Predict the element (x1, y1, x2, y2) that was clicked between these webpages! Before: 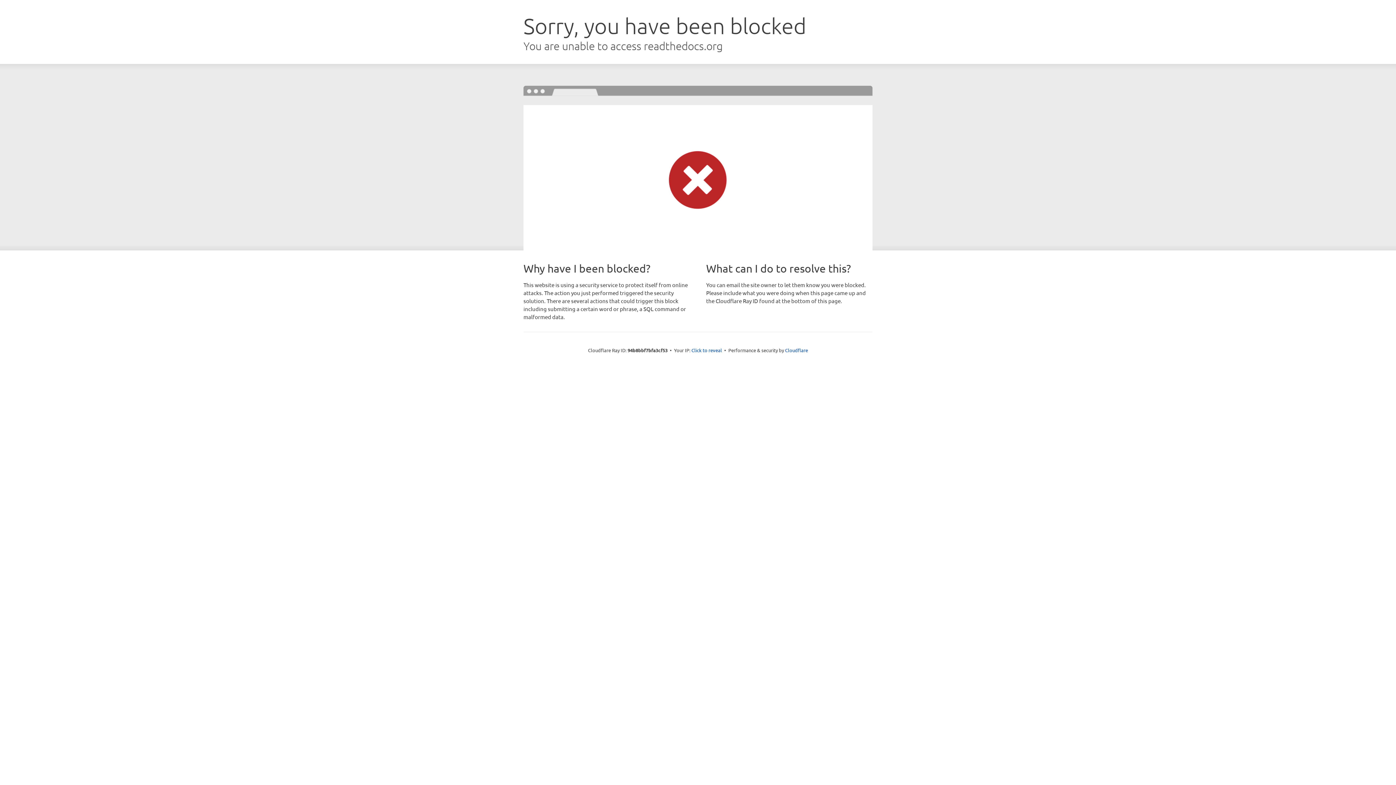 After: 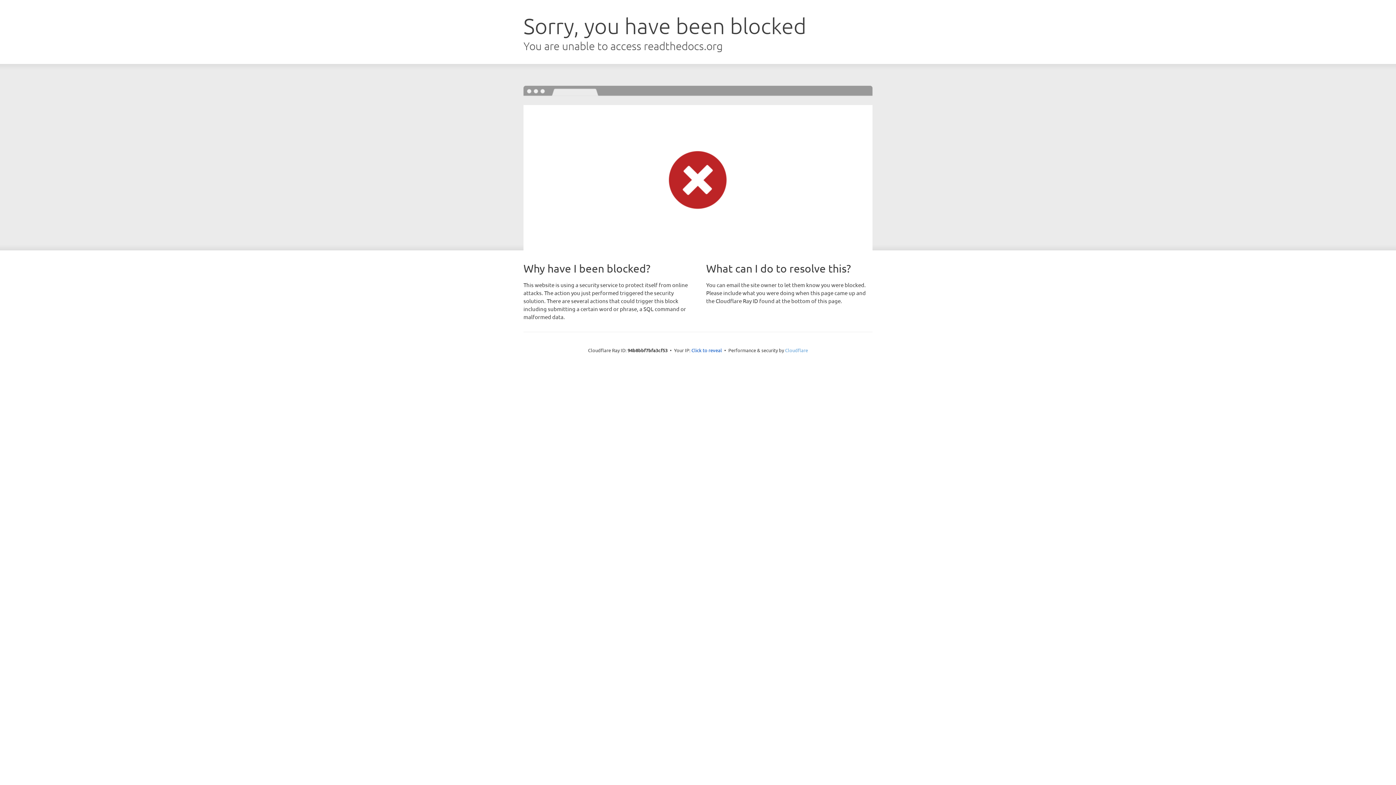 Action: bbox: (785, 347, 808, 353) label: Cloudflare